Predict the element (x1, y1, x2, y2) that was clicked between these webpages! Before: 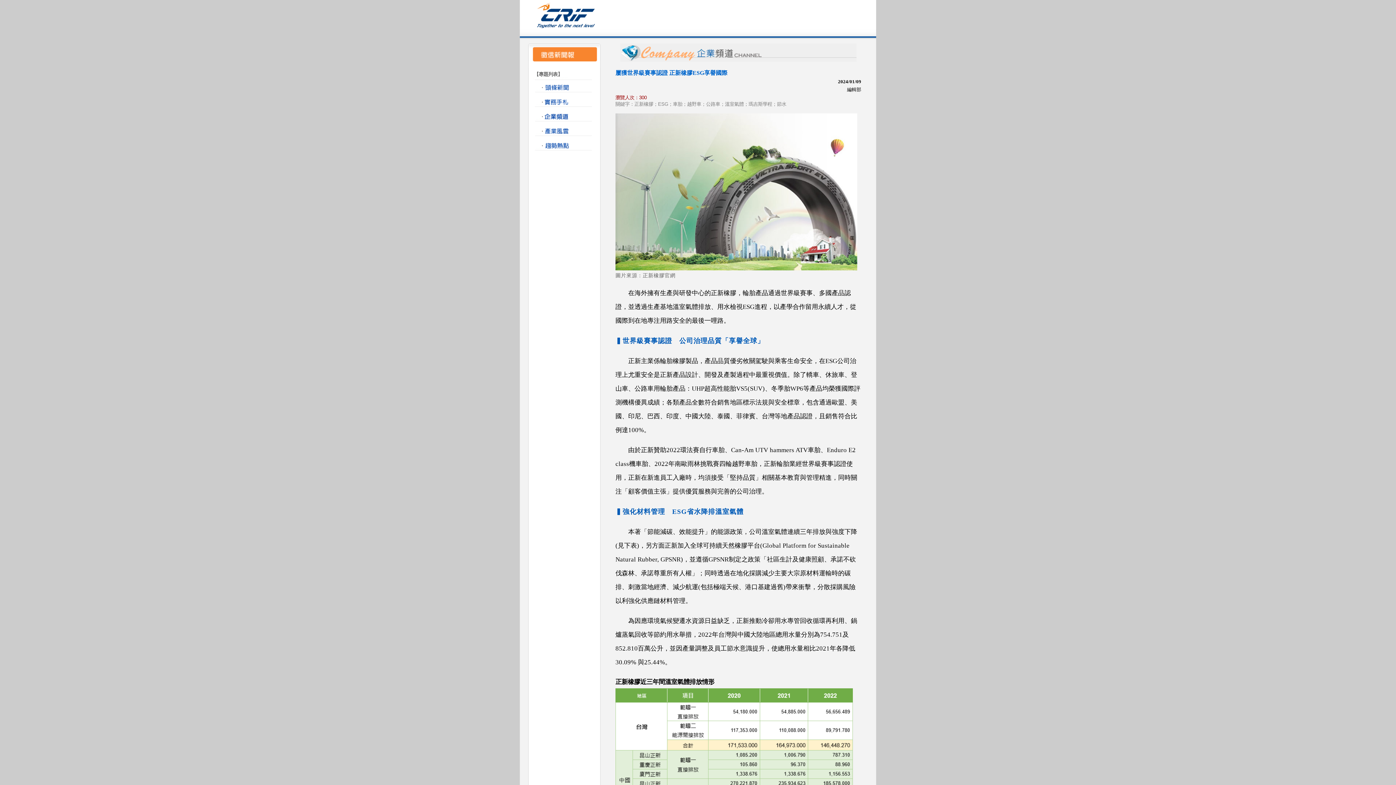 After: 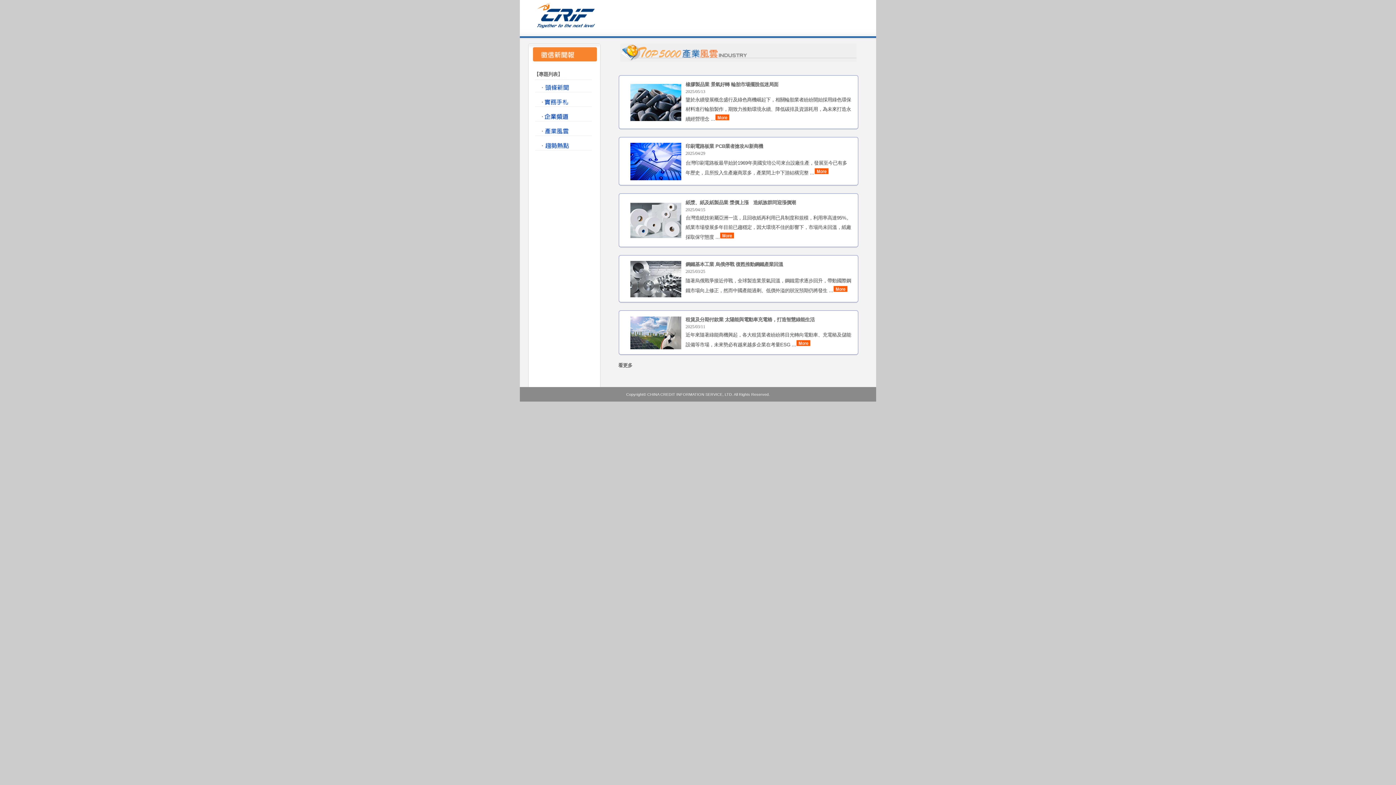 Action: bbox: (541, 130, 587, 135)